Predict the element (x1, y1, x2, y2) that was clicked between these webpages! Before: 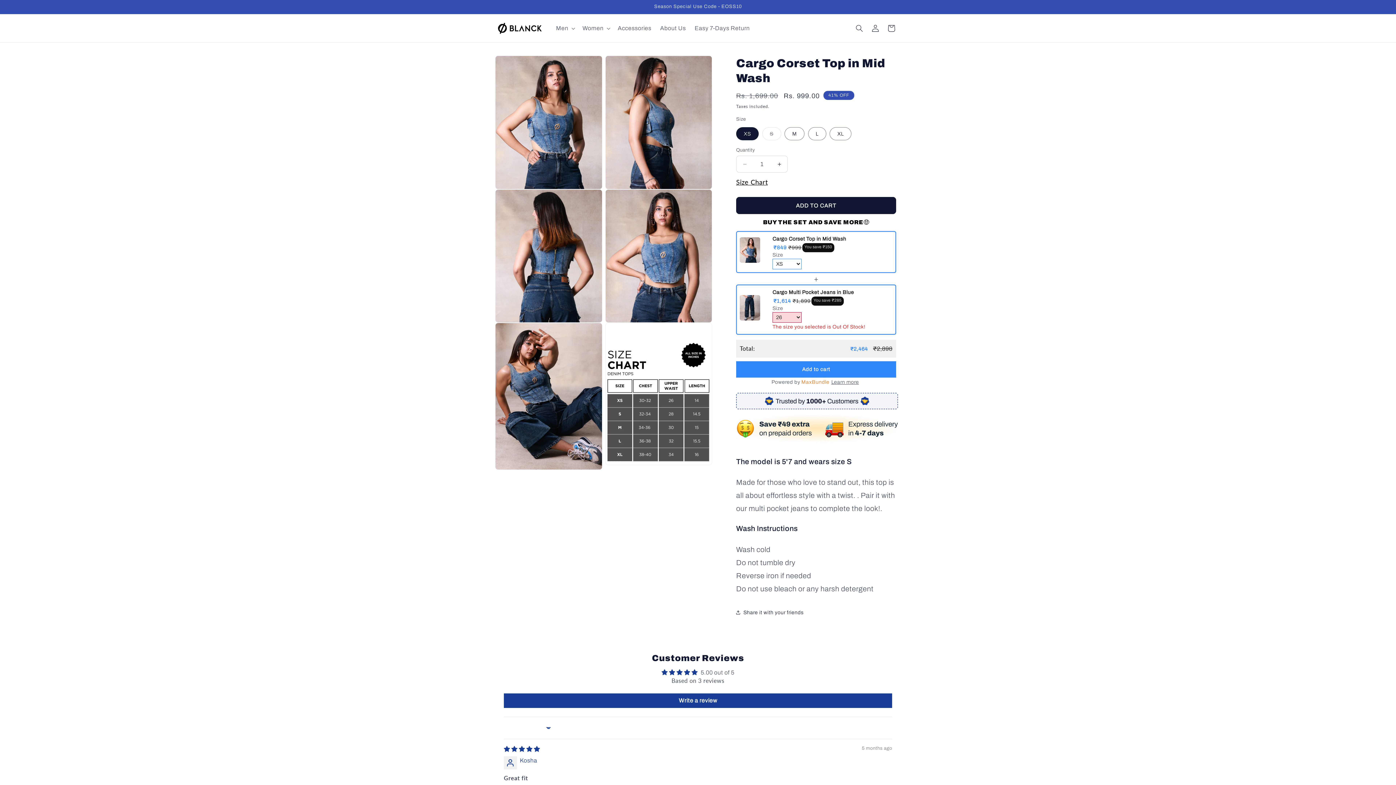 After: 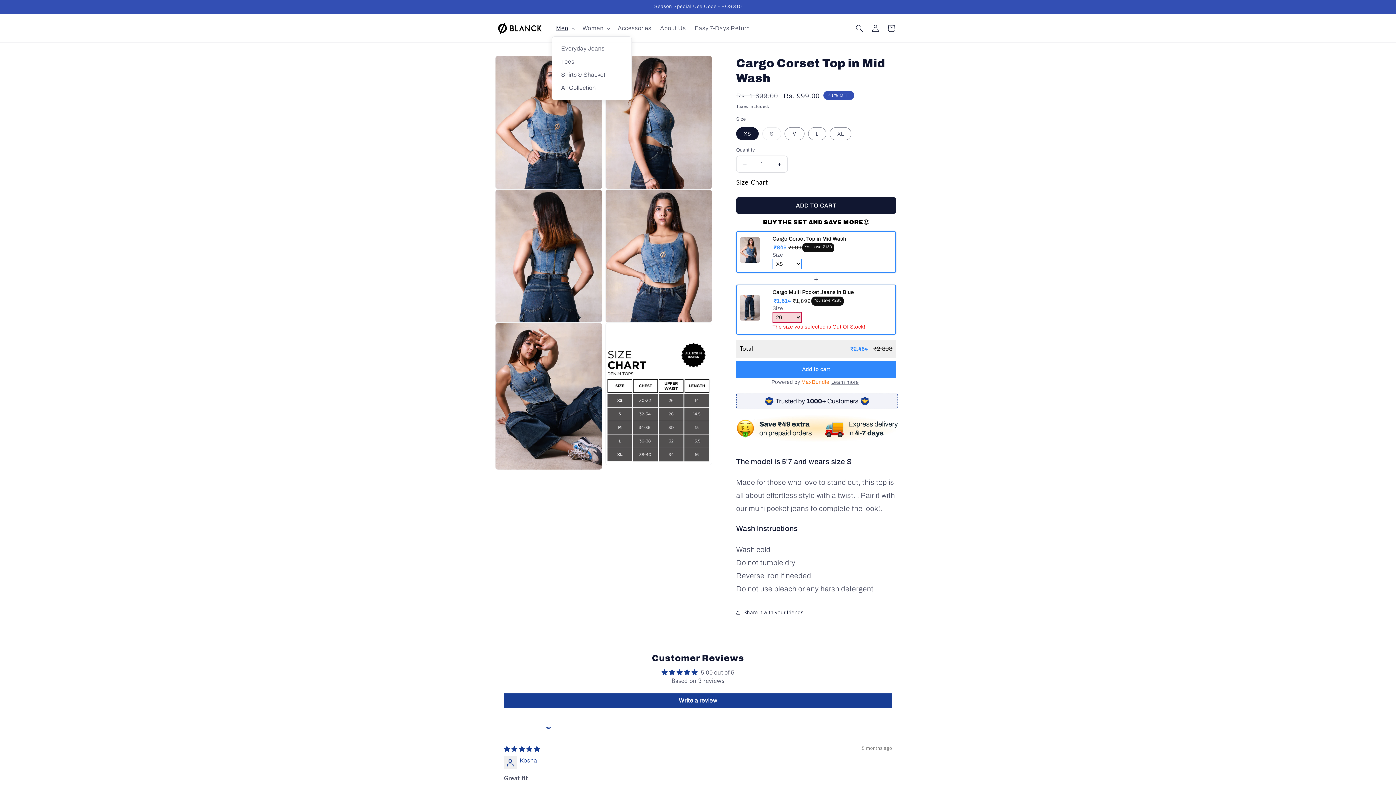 Action: label: Men bbox: (551, 20, 578, 36)